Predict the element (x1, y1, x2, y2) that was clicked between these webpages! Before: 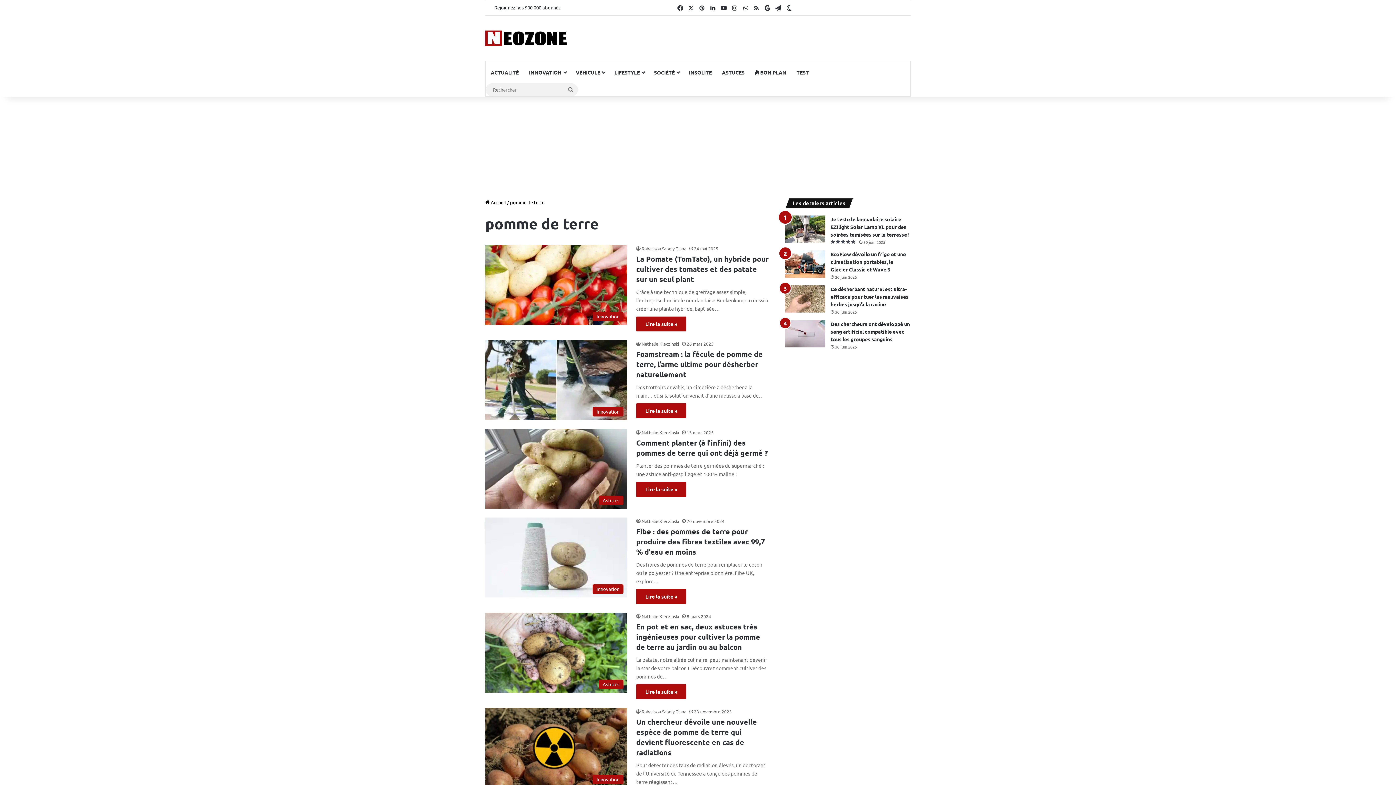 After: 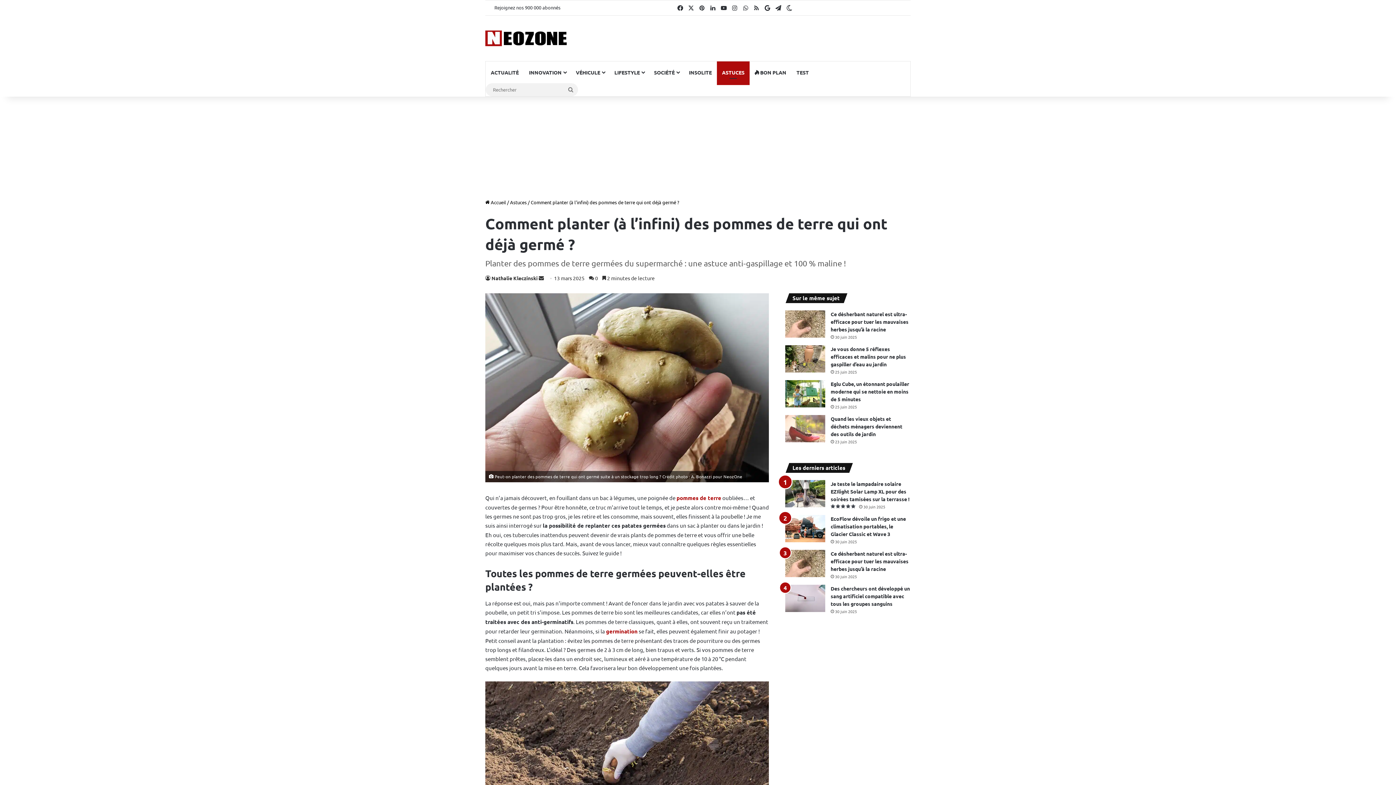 Action: bbox: (636, 482, 686, 497) label: Lire la suite »